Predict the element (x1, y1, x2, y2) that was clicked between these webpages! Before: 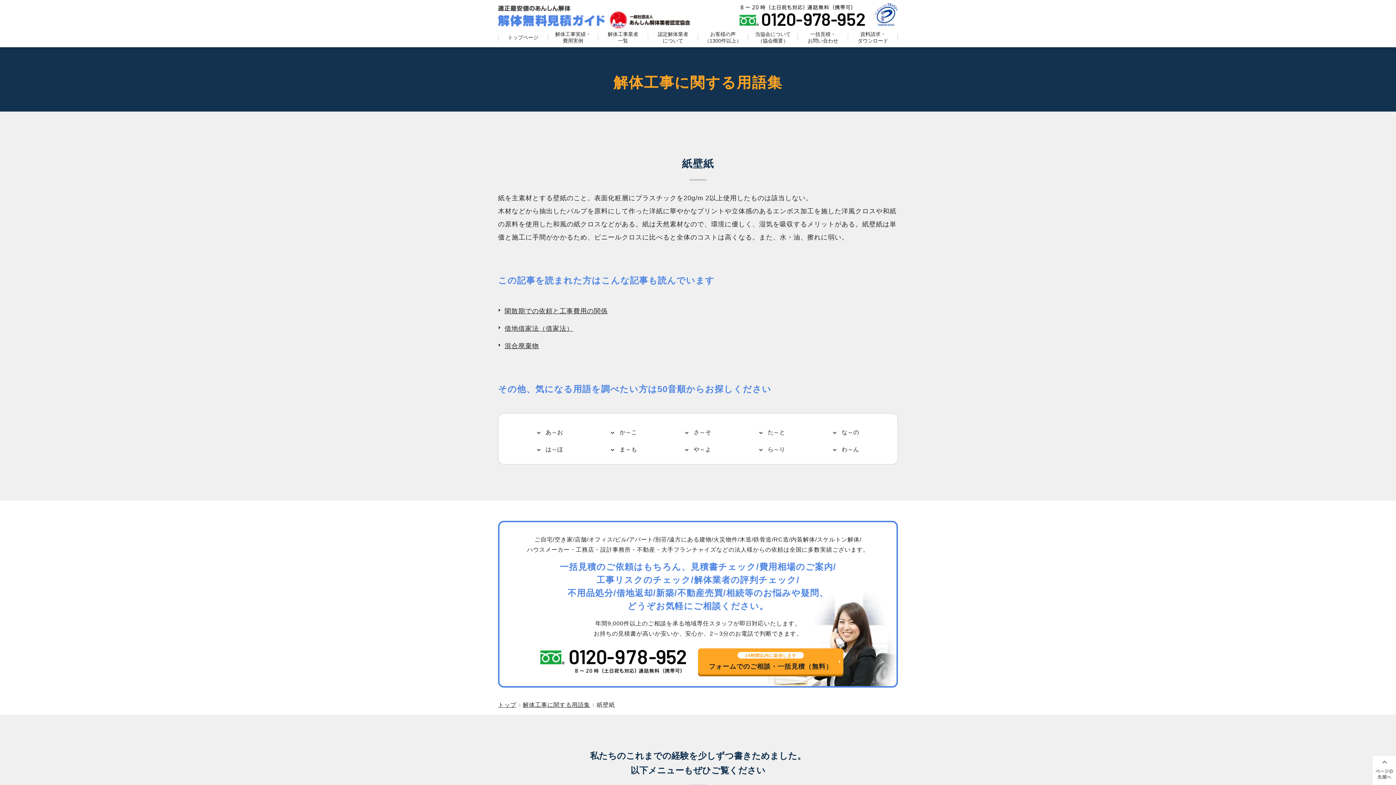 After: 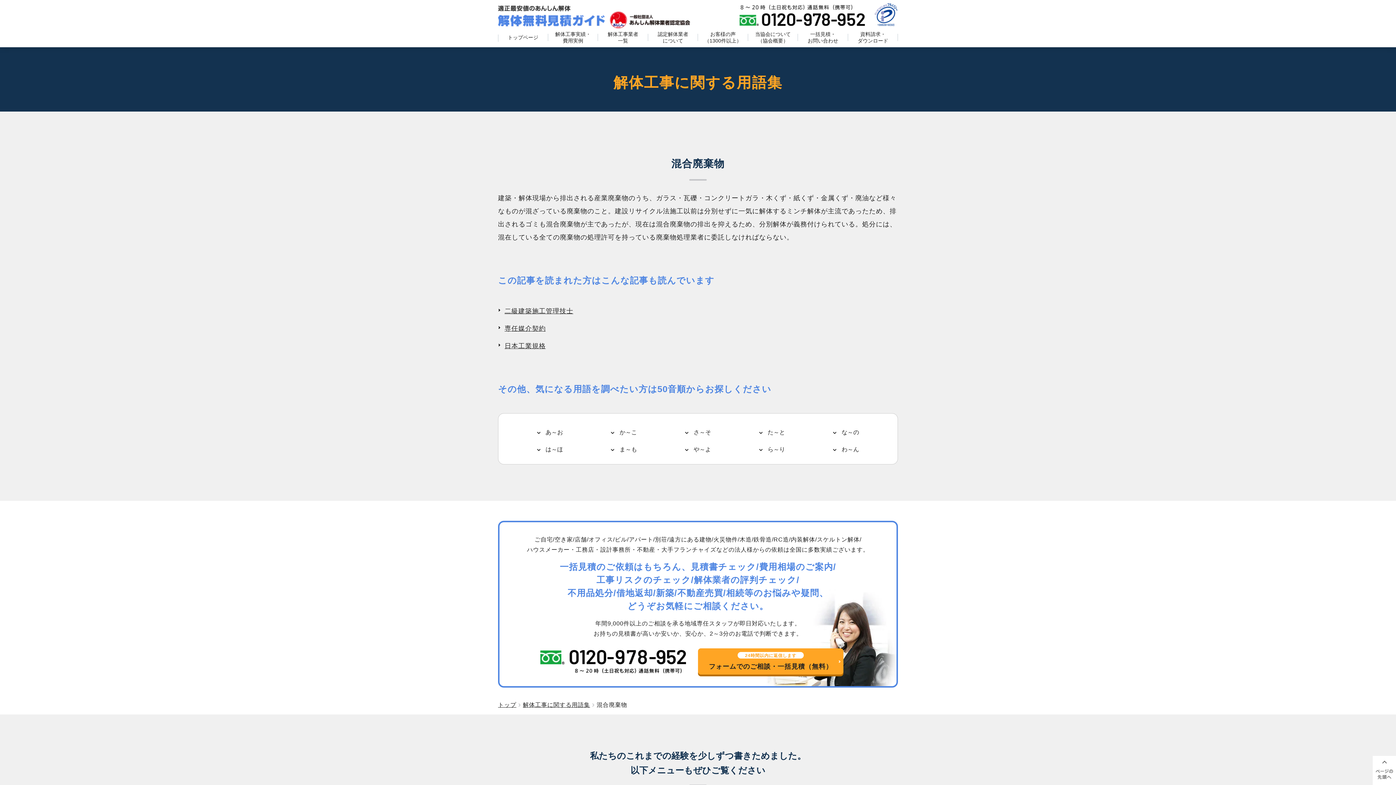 Action: bbox: (504, 339, 539, 352) label: 混合廃棄物